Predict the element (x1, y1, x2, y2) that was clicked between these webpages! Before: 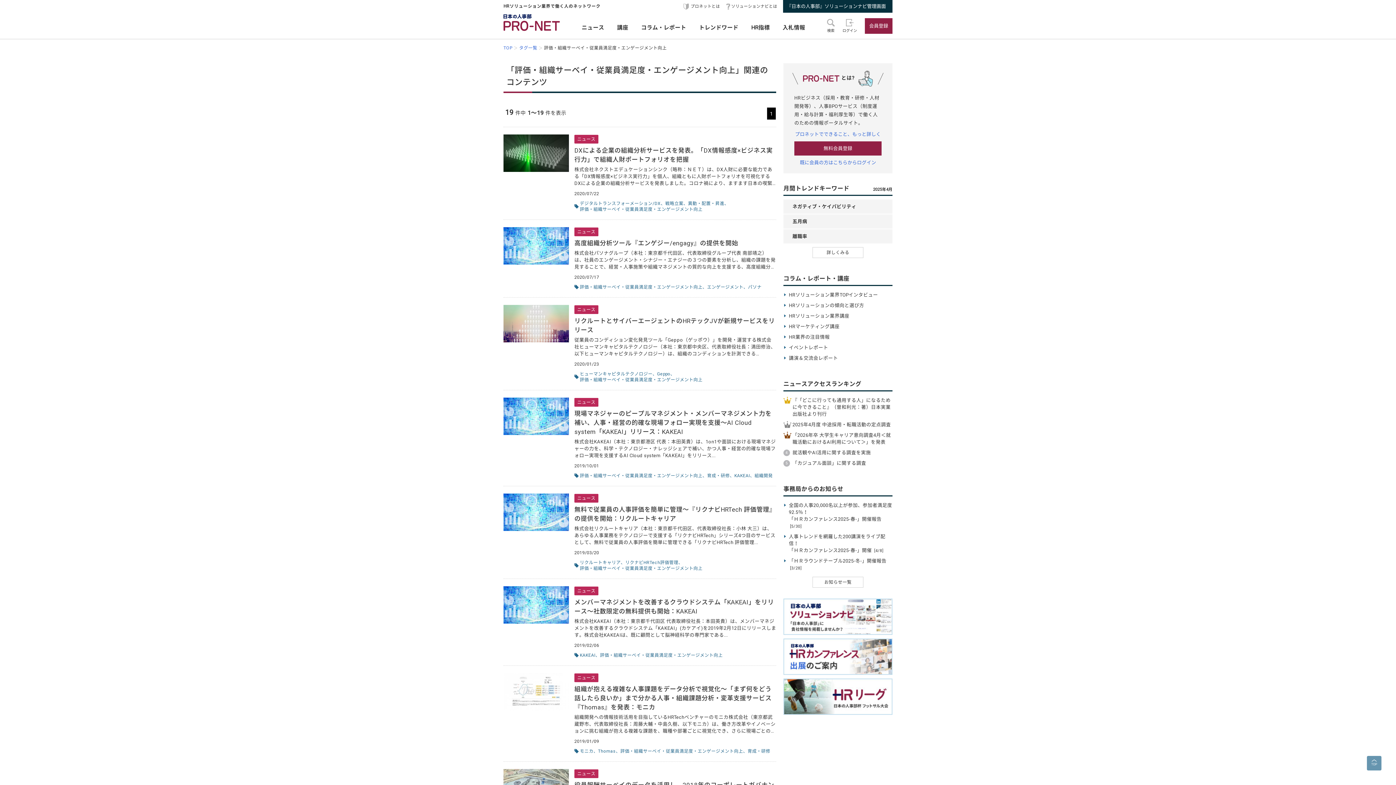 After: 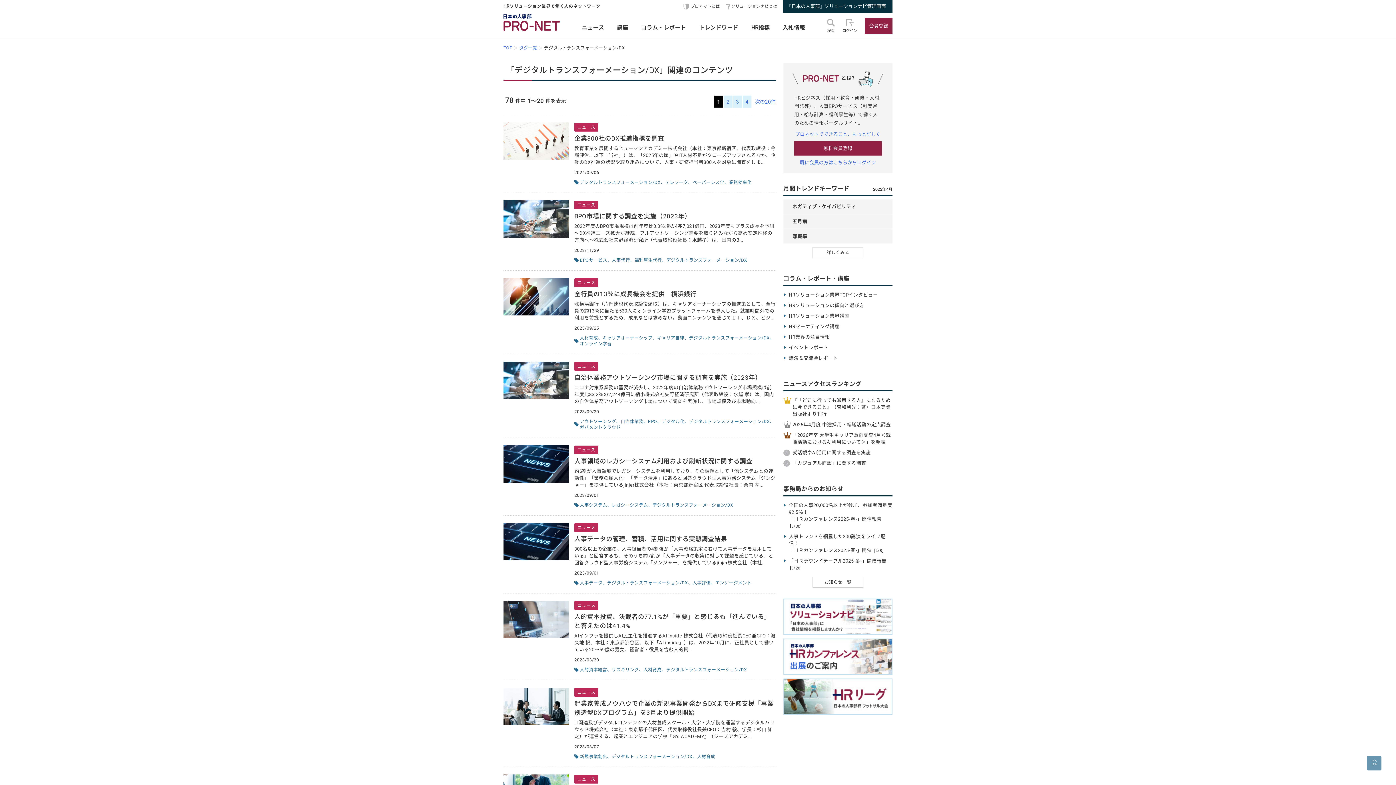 Action: label: デジタルトランスフォーメーション/DX bbox: (580, 200, 665, 206)